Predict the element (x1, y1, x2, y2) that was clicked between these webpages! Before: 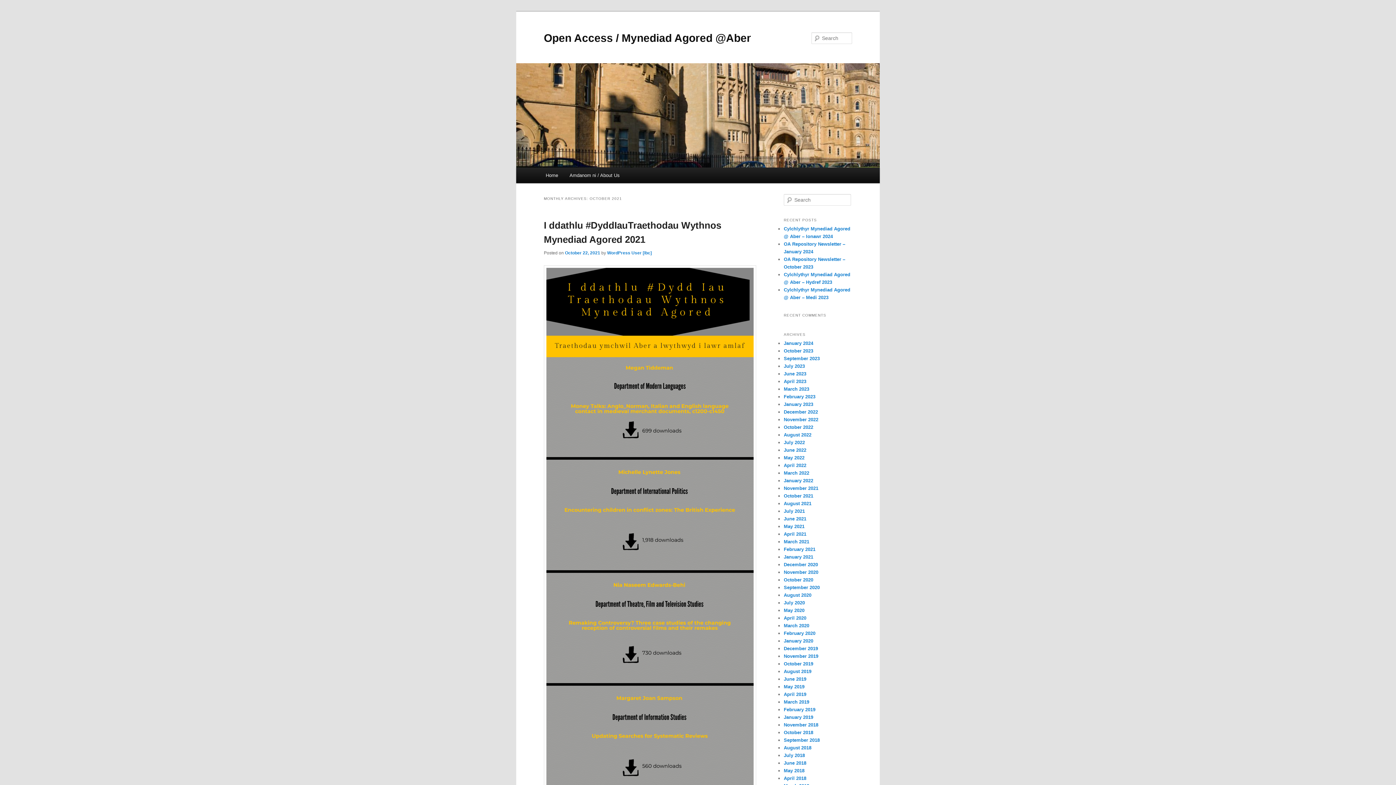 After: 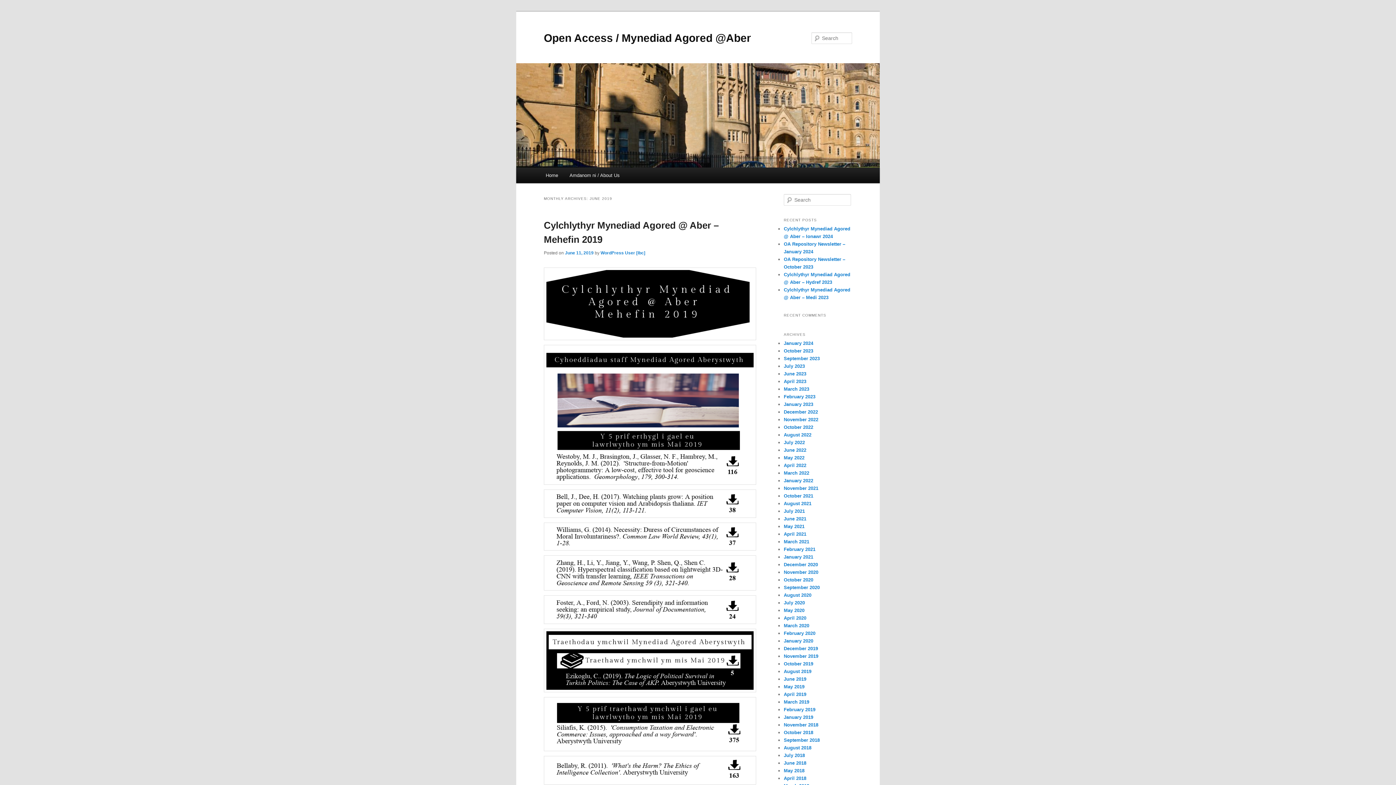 Action: label: June 2019 bbox: (784, 676, 806, 682)